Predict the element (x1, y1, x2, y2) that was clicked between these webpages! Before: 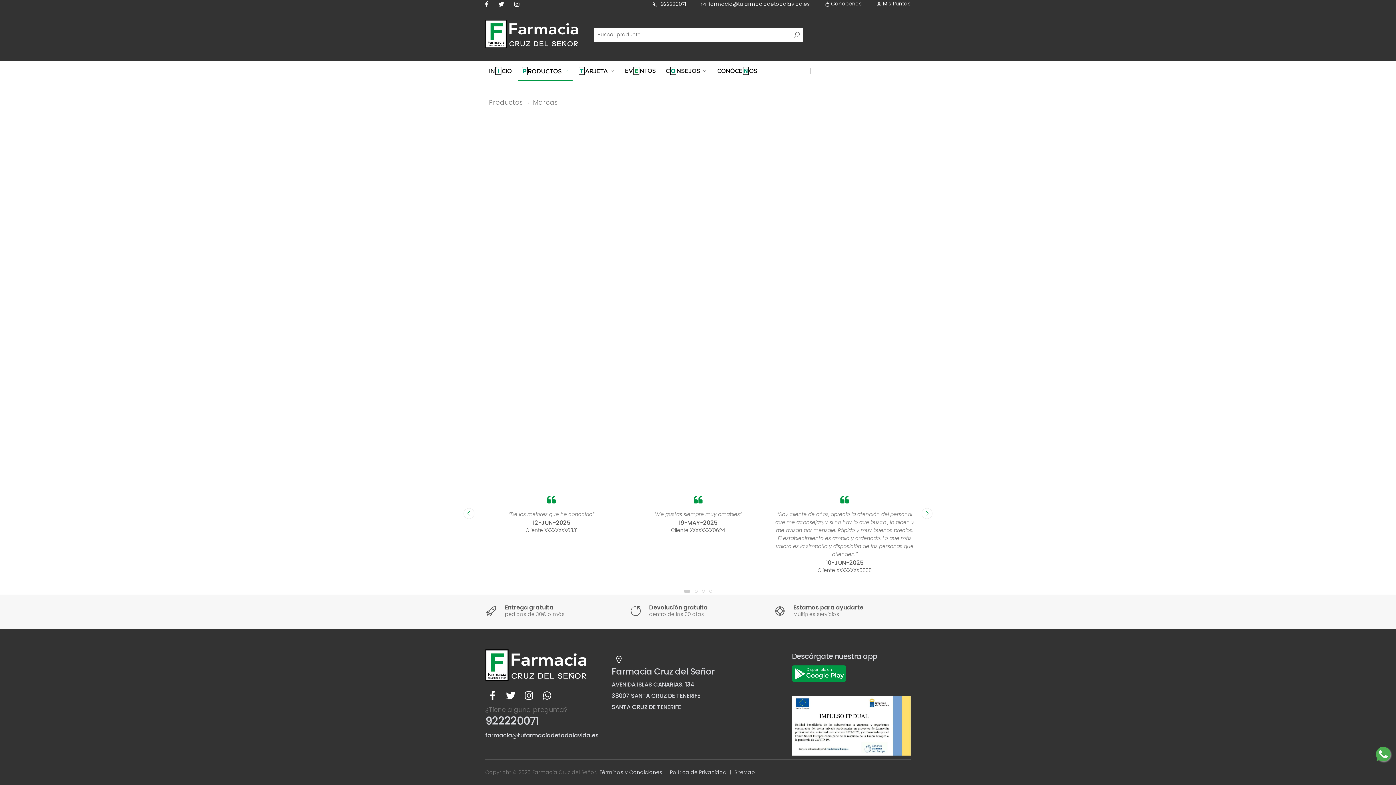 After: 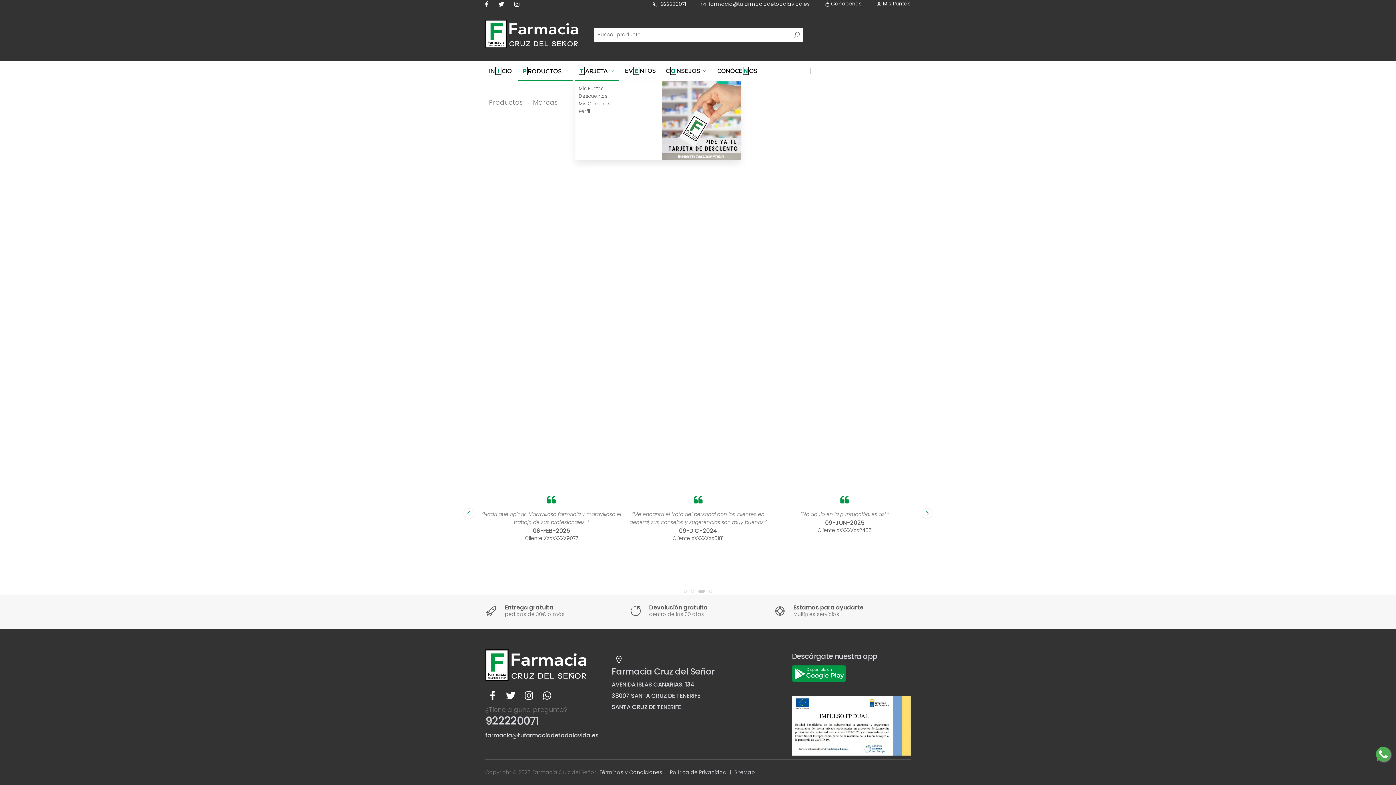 Action: bbox: (575, 61, 618, 80)